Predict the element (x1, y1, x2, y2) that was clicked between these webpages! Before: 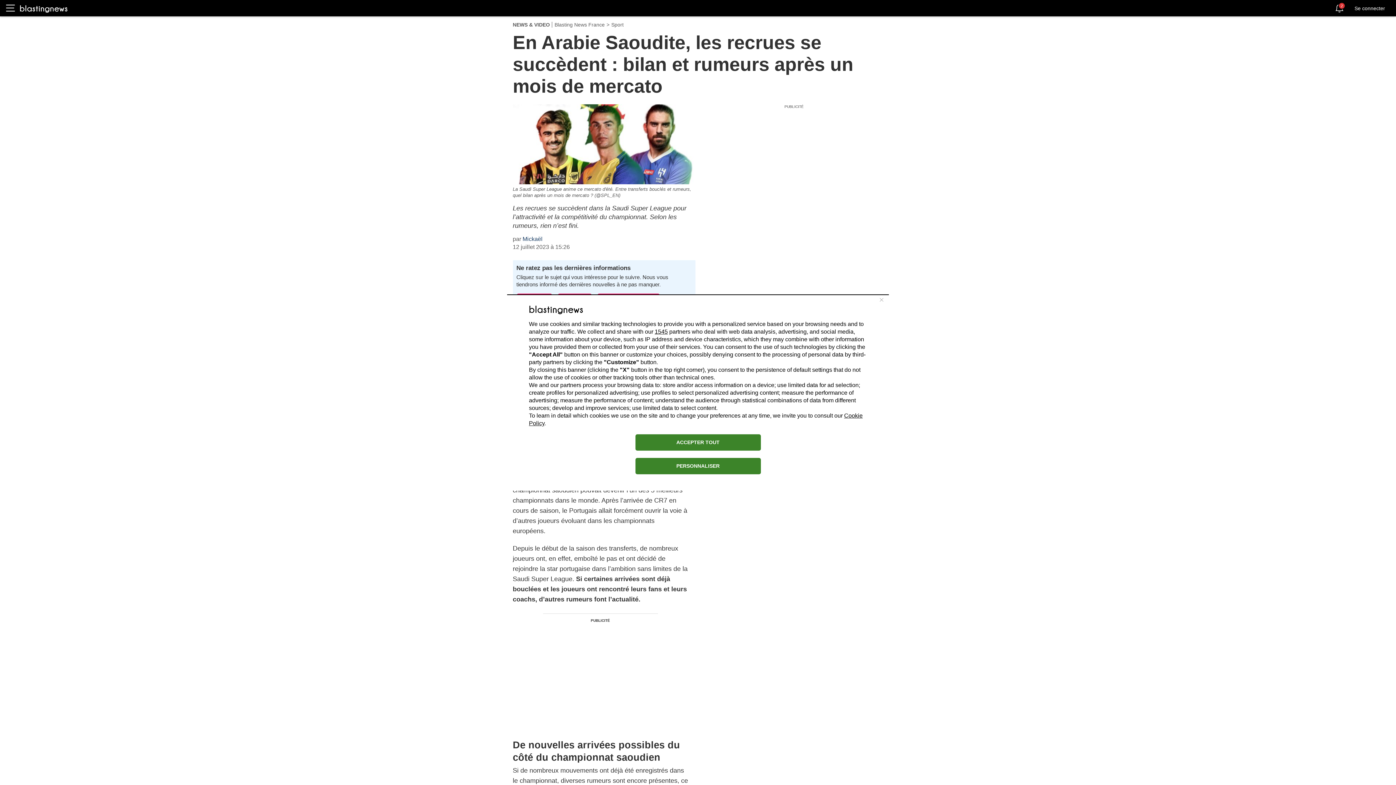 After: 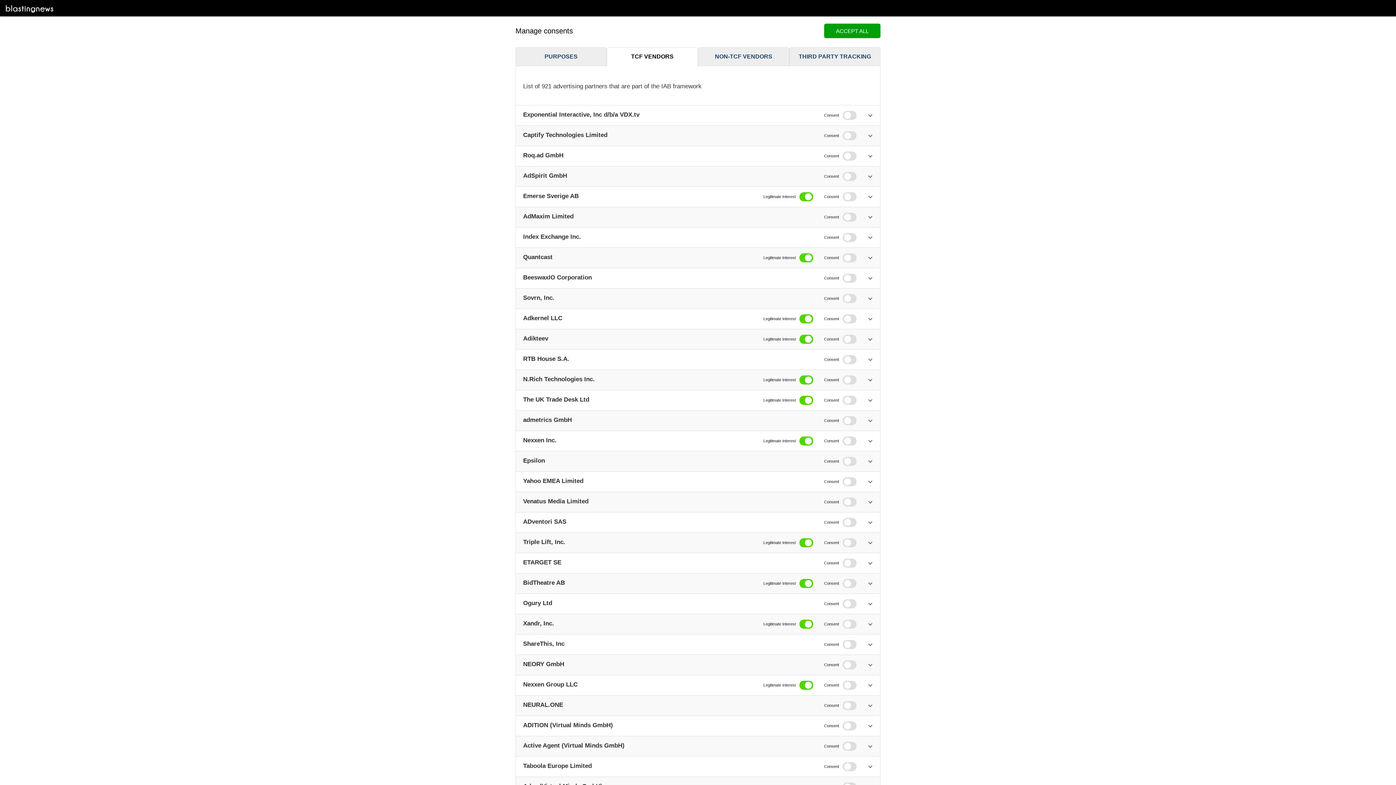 Action: label: 1545 bbox: (654, 328, 668, 334)